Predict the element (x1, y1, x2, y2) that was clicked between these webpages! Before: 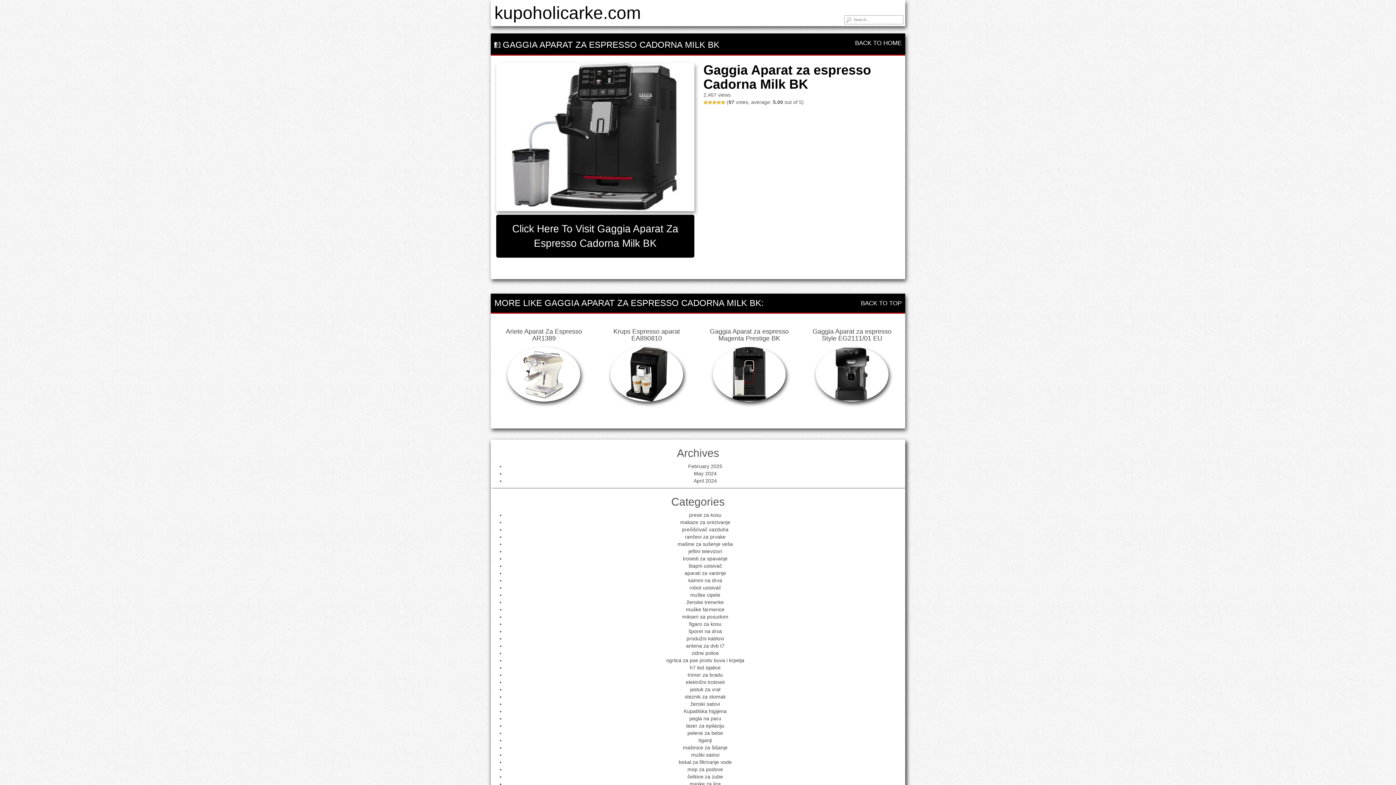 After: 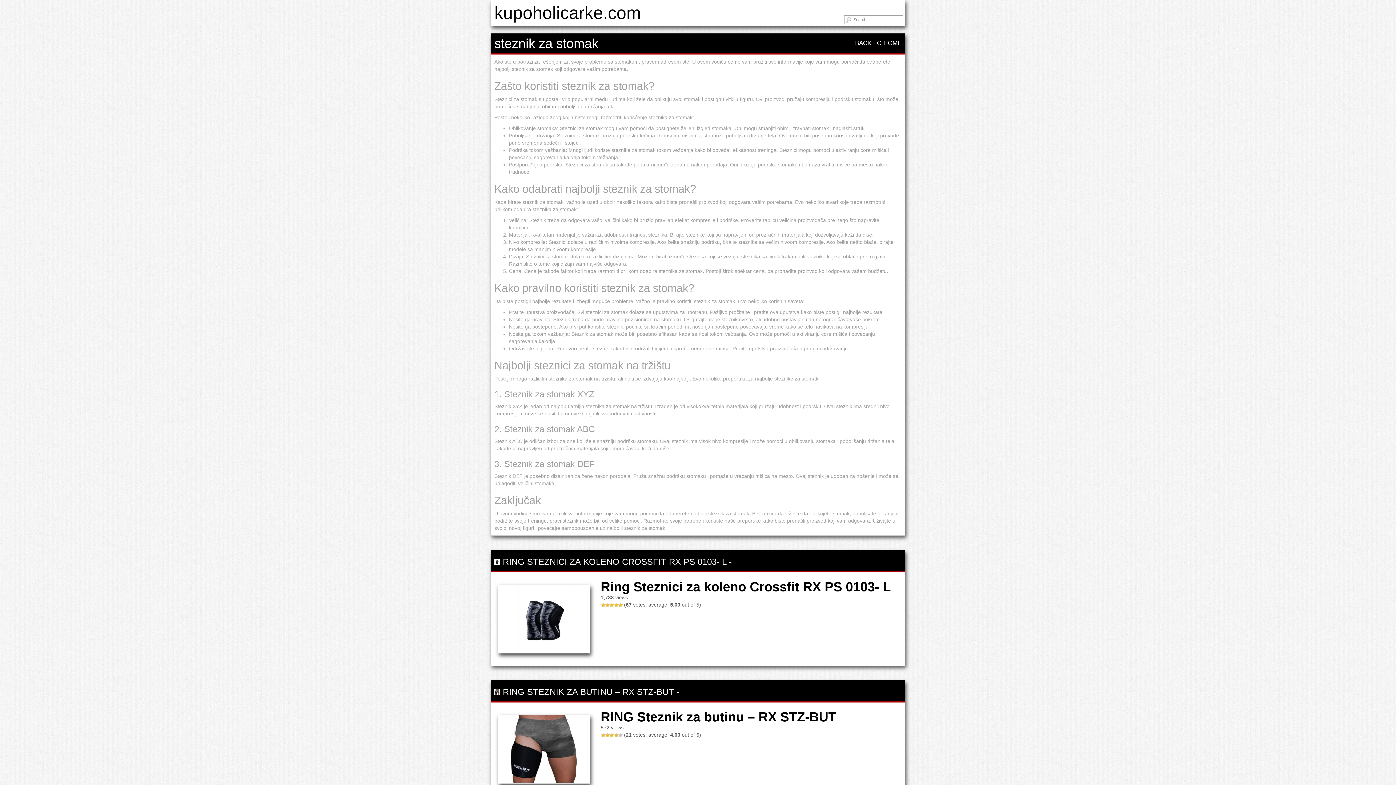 Action: label: steznik za stomak bbox: (684, 694, 726, 700)